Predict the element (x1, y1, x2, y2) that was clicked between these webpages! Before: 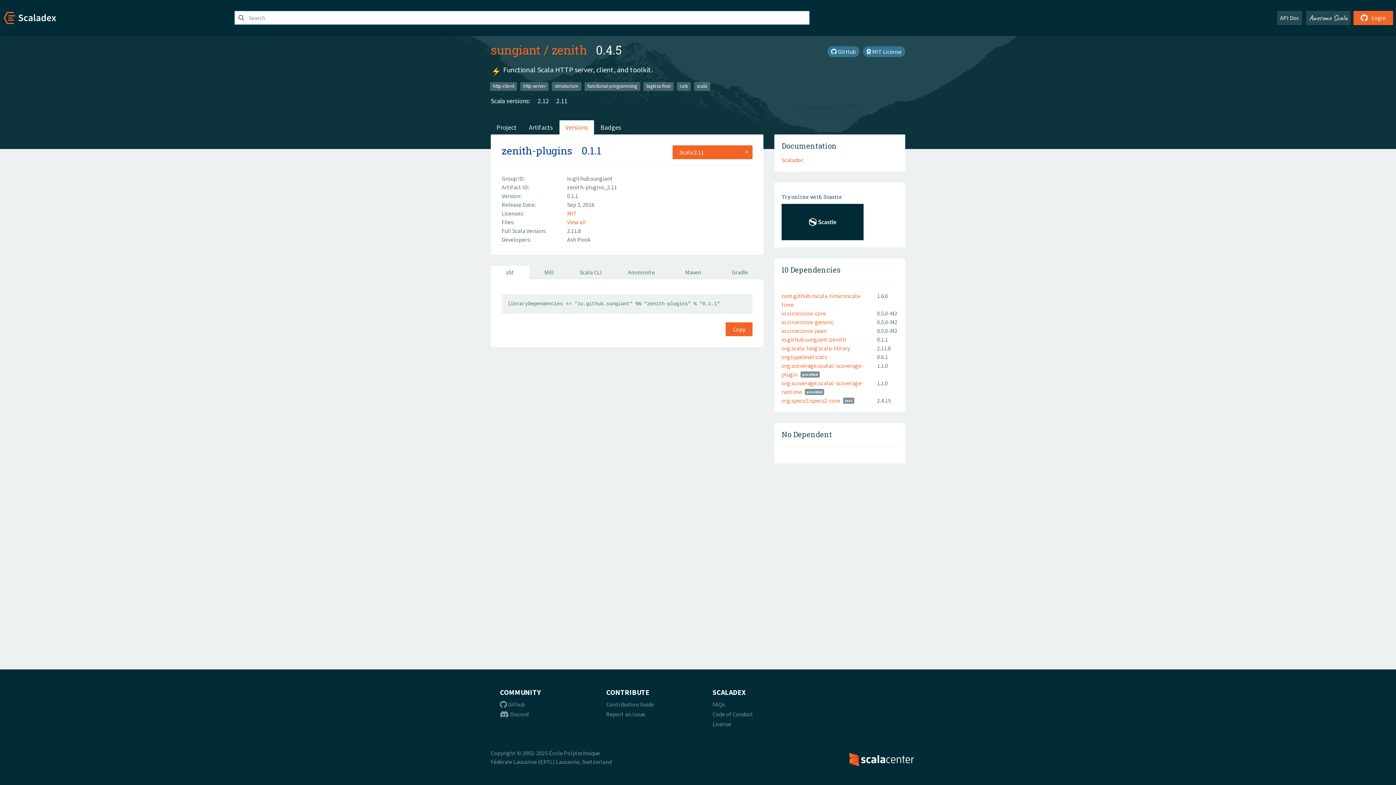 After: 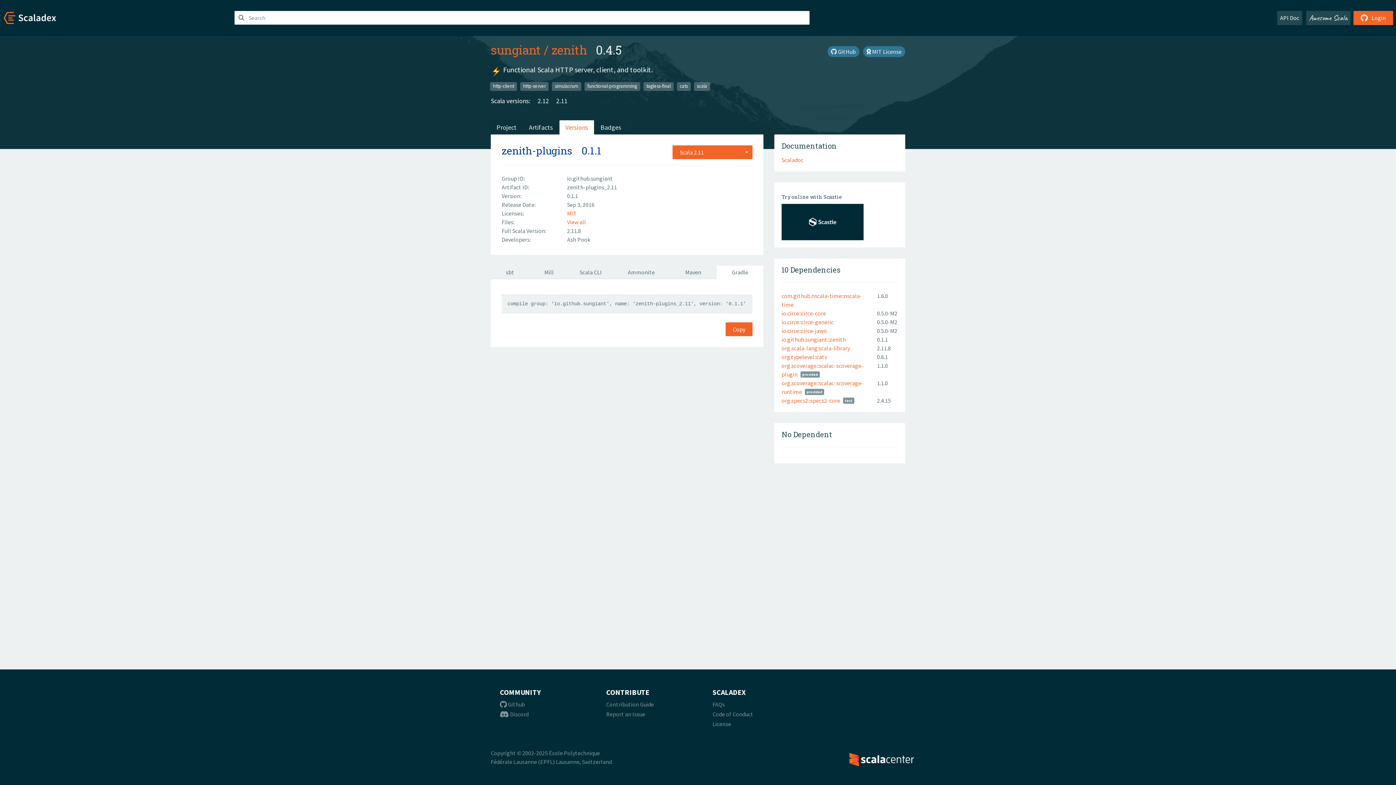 Action: label: Gradle bbox: (716, 265, 763, 279)